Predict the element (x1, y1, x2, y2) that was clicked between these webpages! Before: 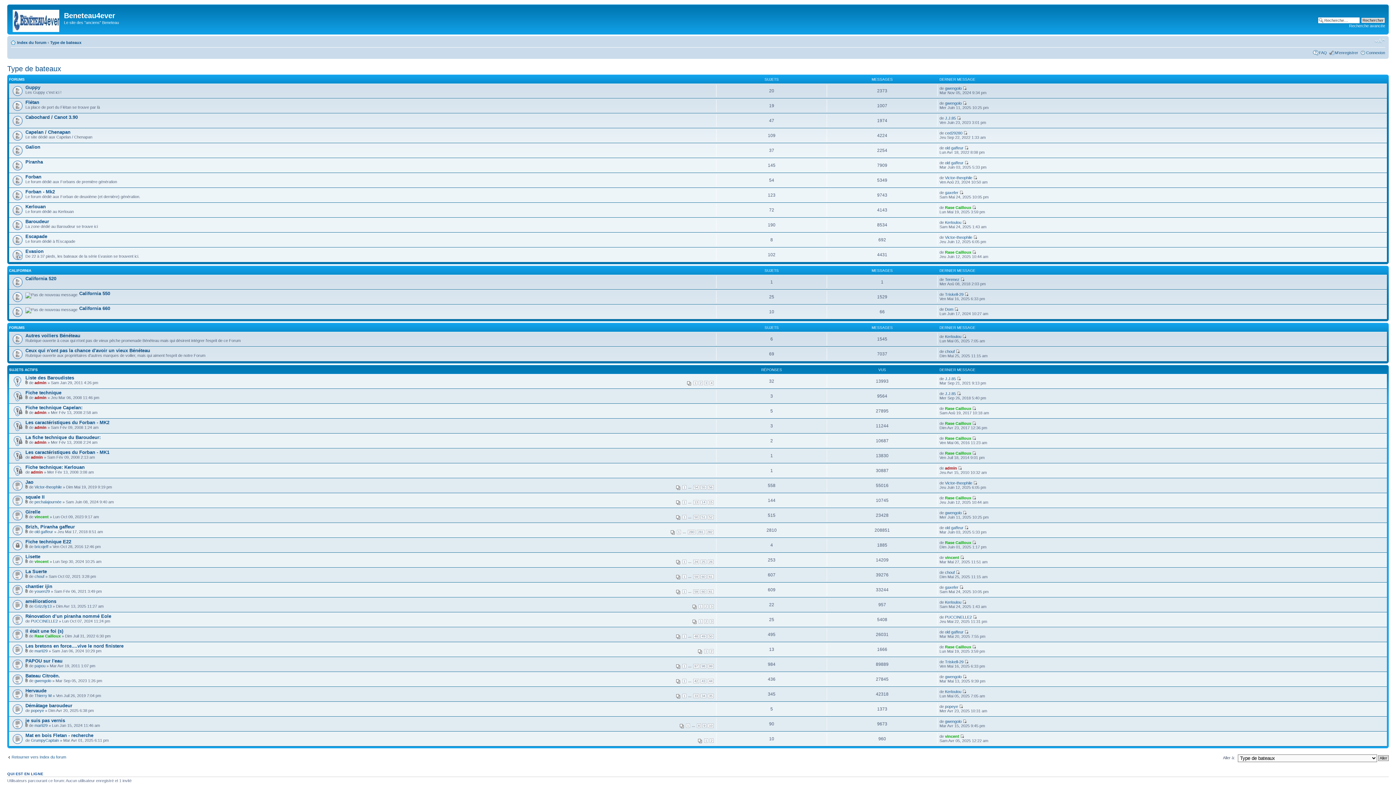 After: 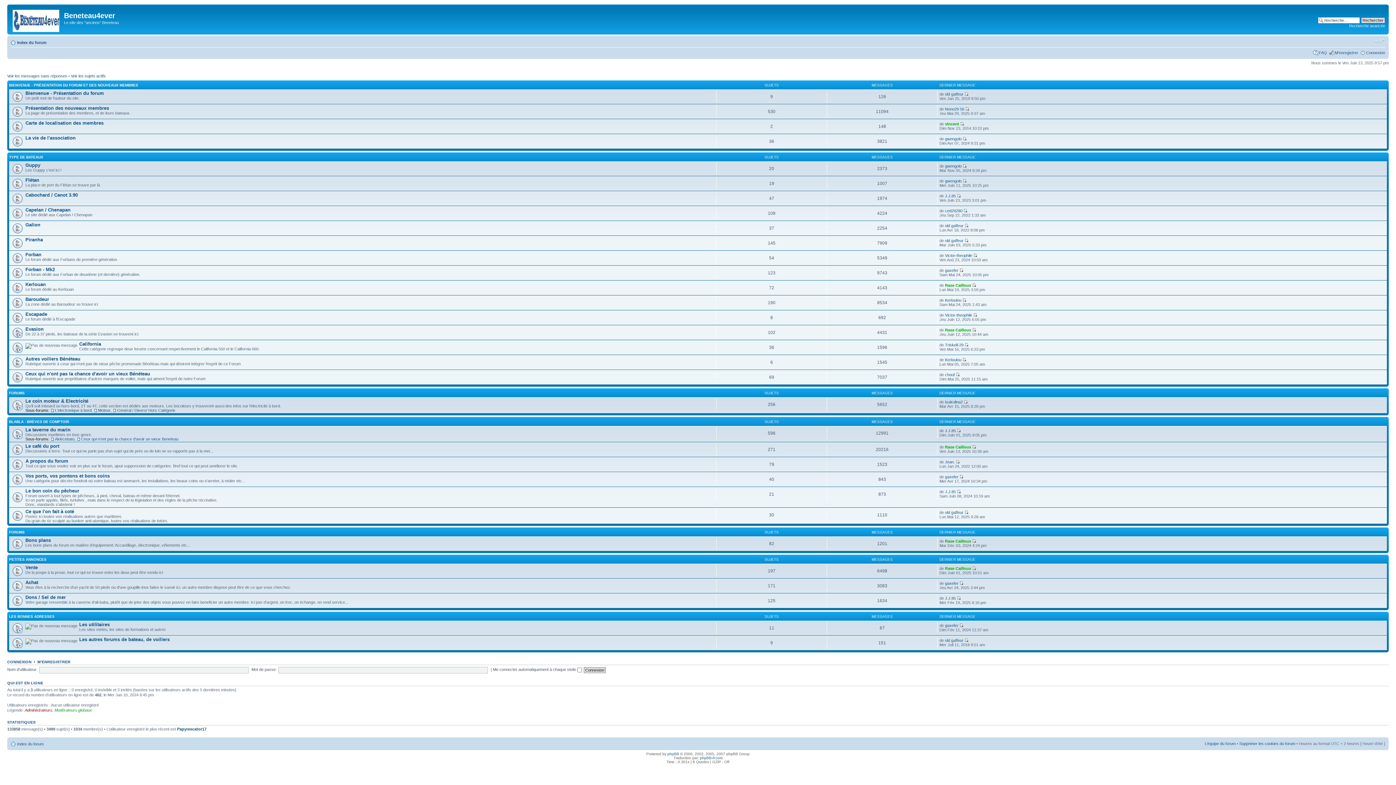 Action: label: Index du forum bbox: (17, 40, 46, 44)